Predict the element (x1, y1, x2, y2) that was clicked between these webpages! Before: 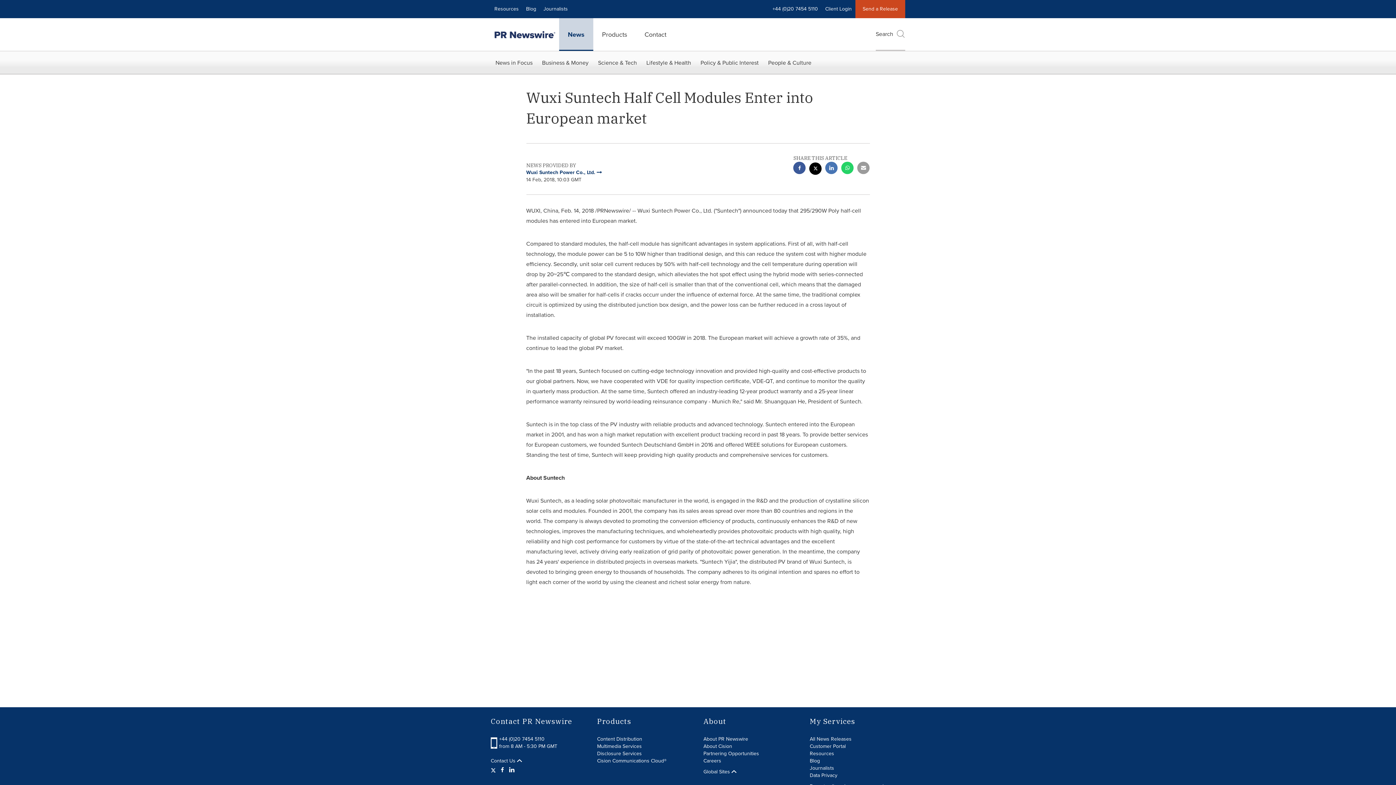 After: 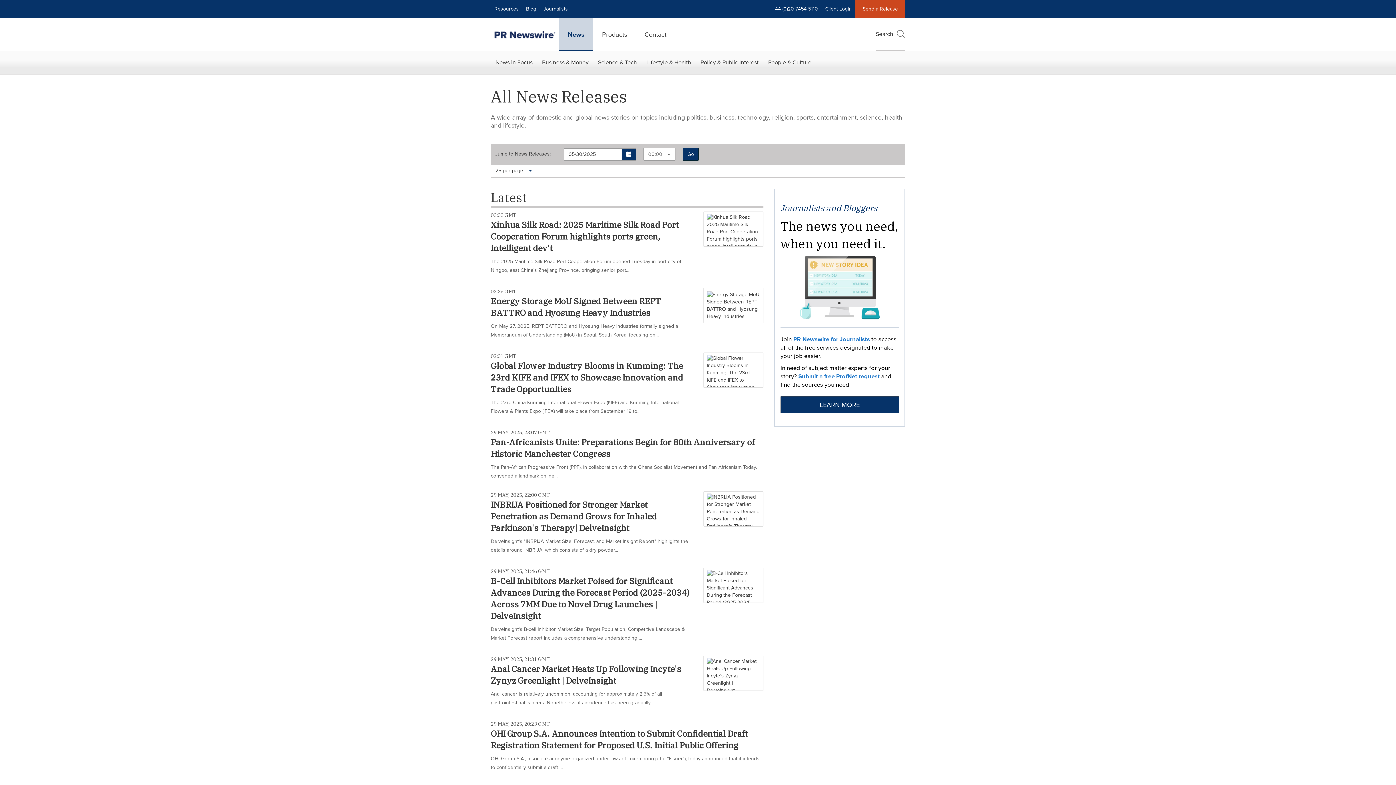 Action: bbox: (559, 18, 593, 50) label: News